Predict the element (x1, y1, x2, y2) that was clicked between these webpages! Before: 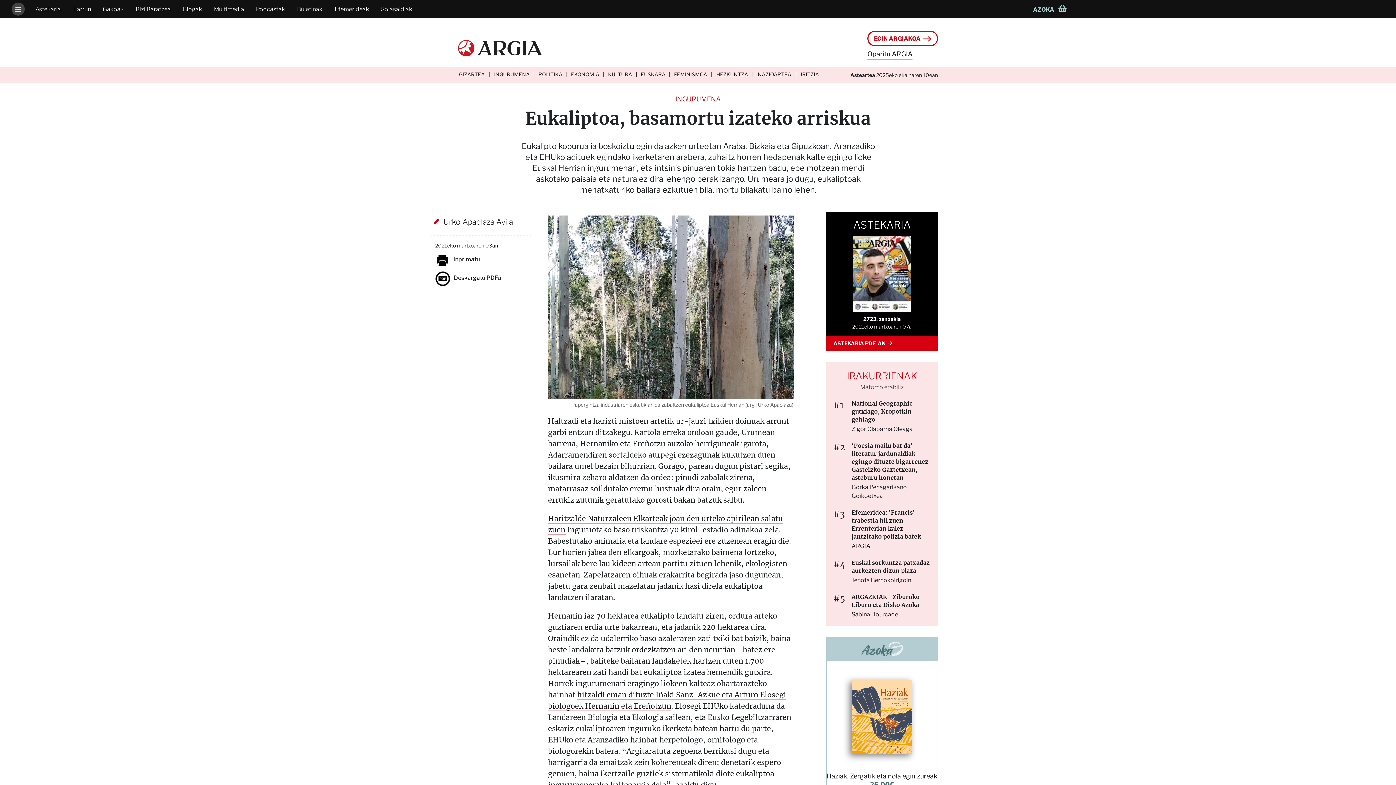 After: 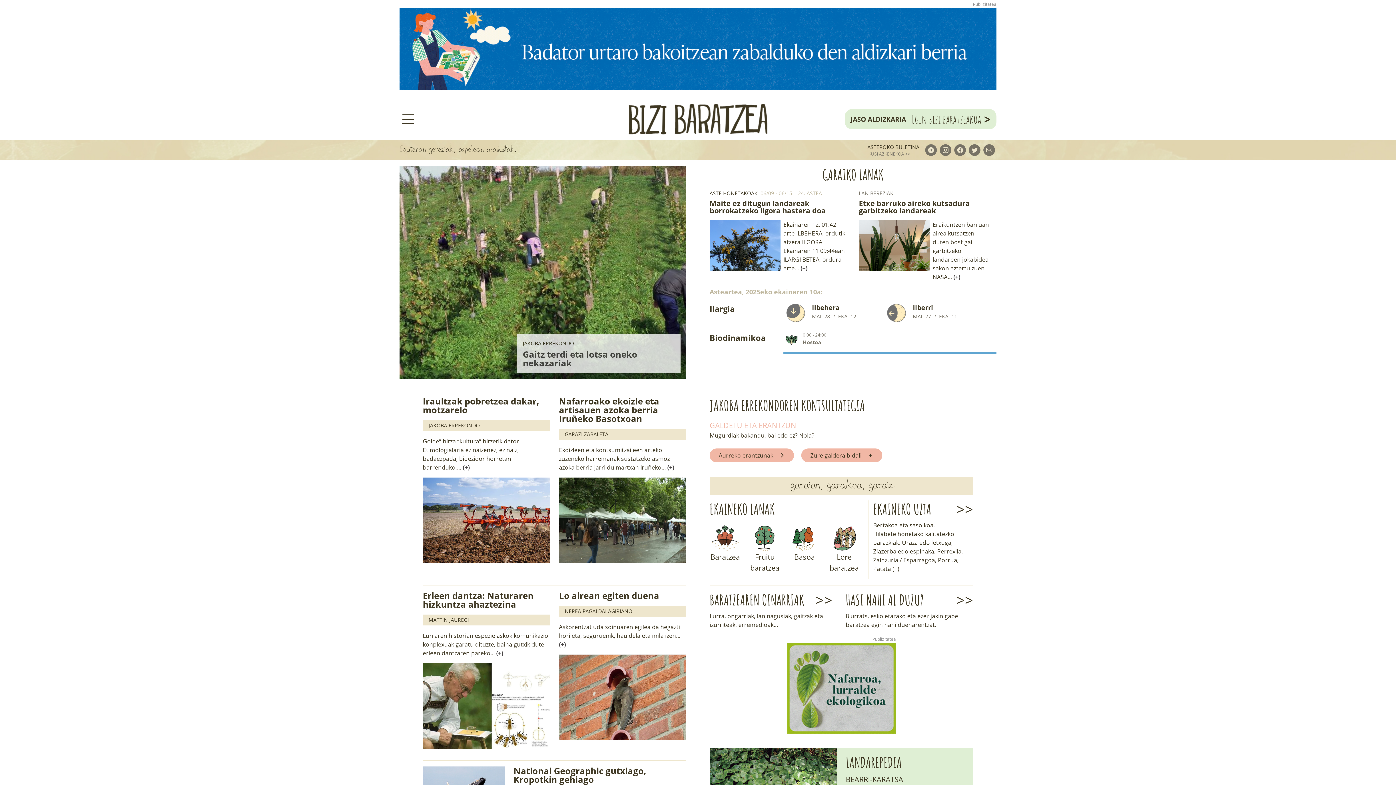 Action: label: Bizi Baratzea bbox: (134, 6, 171, 12)